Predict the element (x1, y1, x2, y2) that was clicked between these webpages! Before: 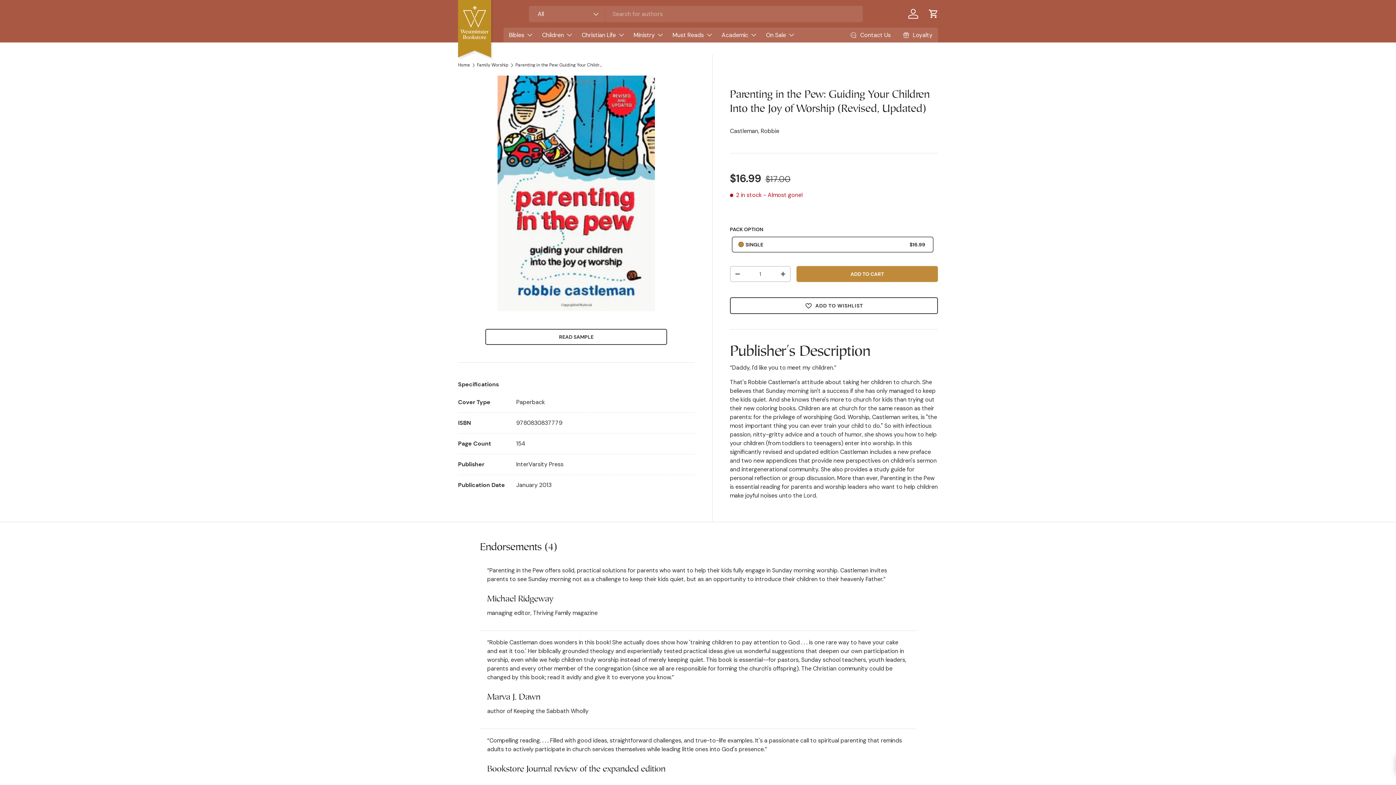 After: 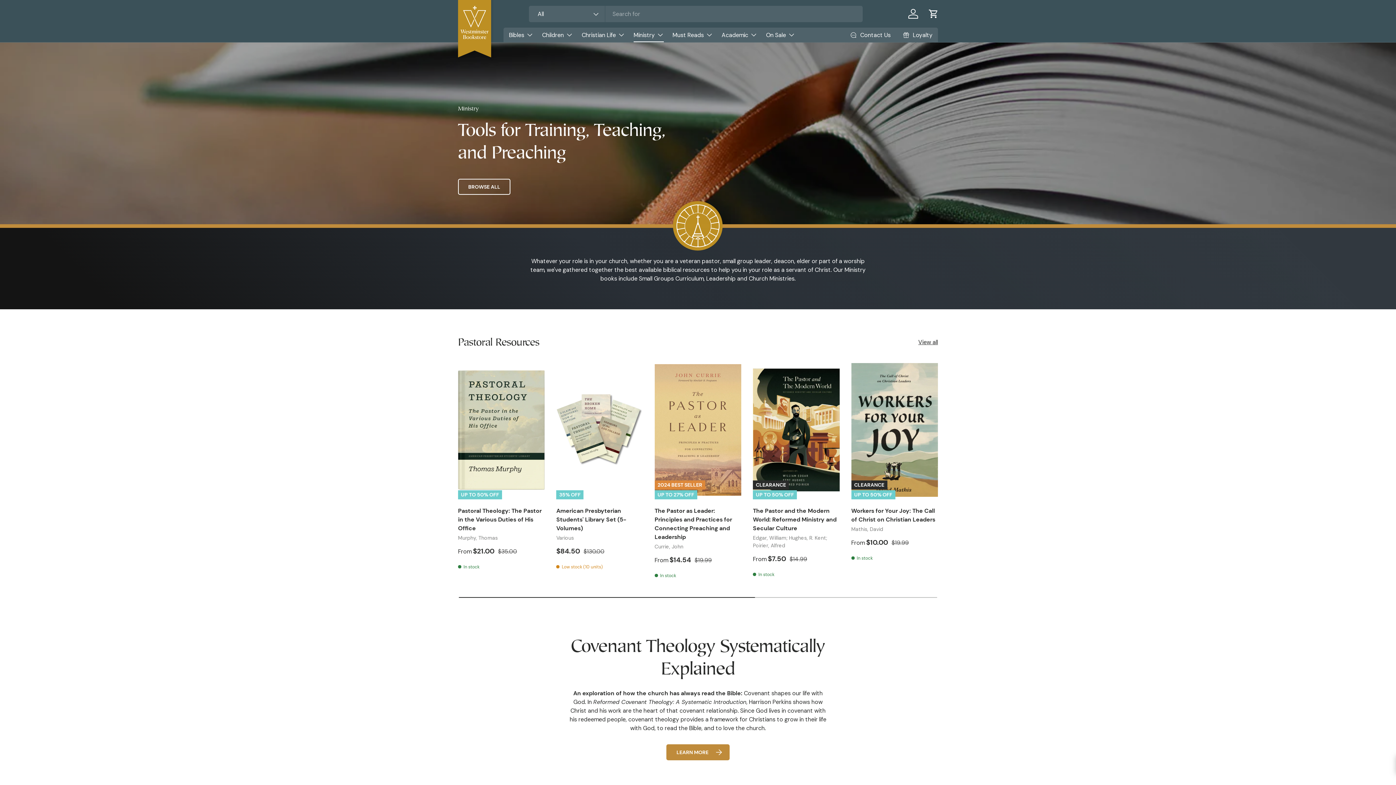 Action: label: Ministry bbox: (633, 27, 664, 42)